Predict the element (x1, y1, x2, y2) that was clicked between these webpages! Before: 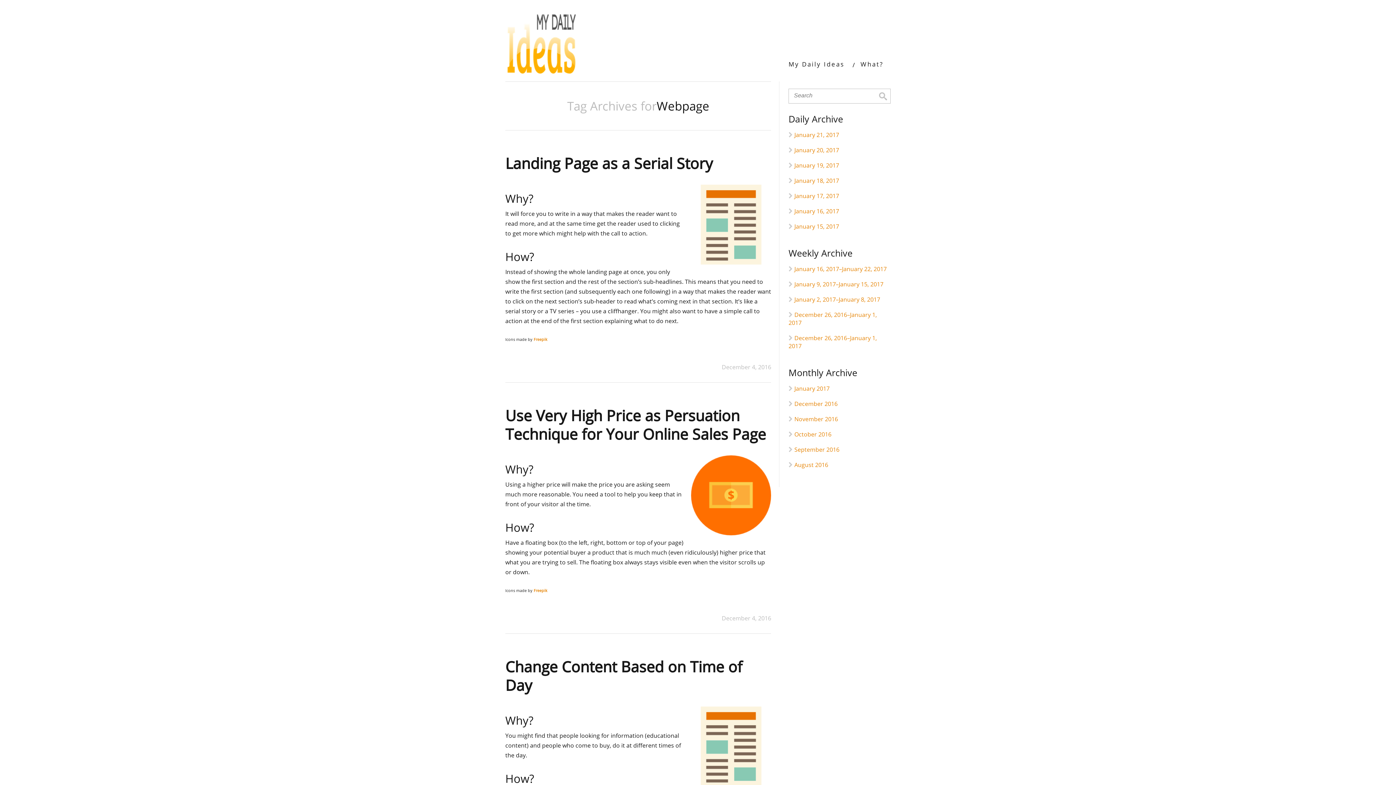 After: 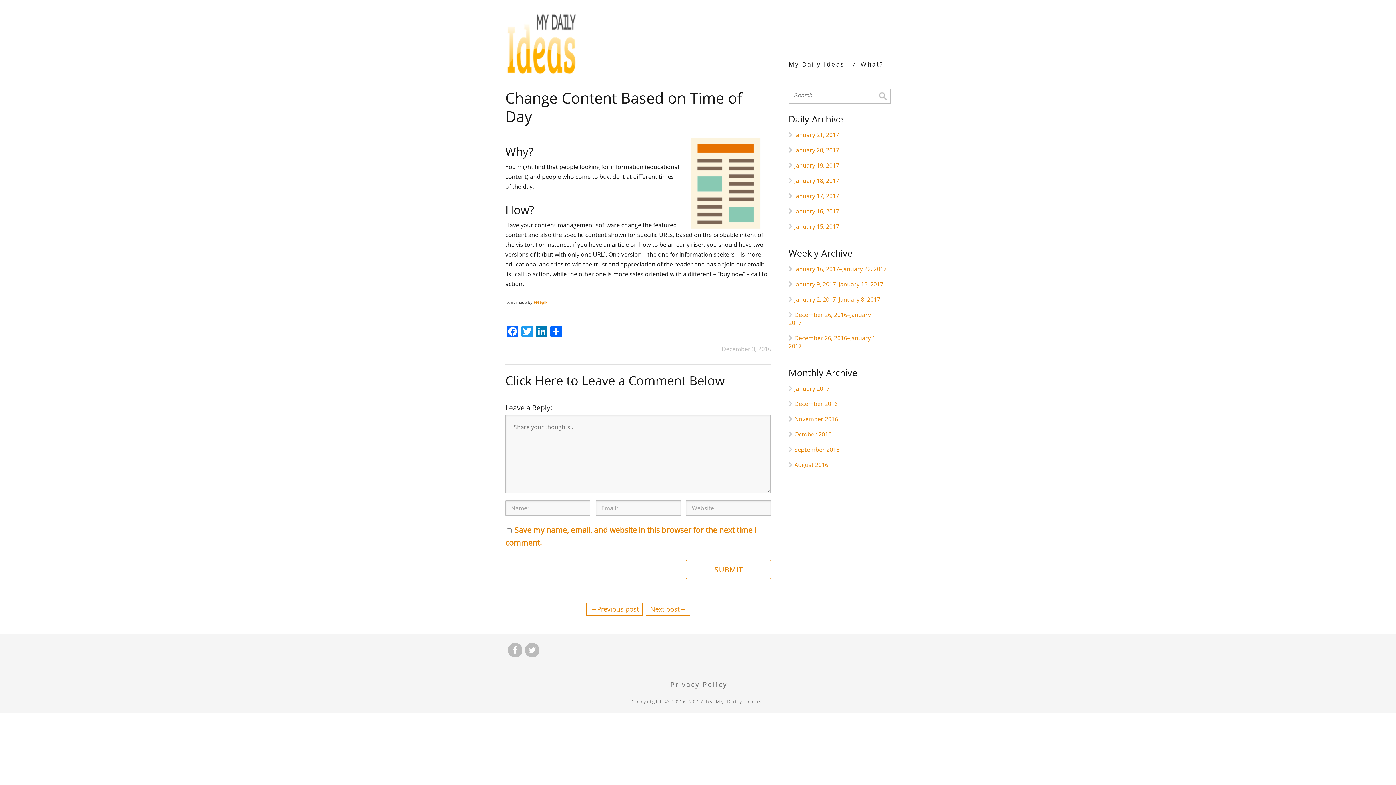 Action: bbox: (691, 706, 771, 786)